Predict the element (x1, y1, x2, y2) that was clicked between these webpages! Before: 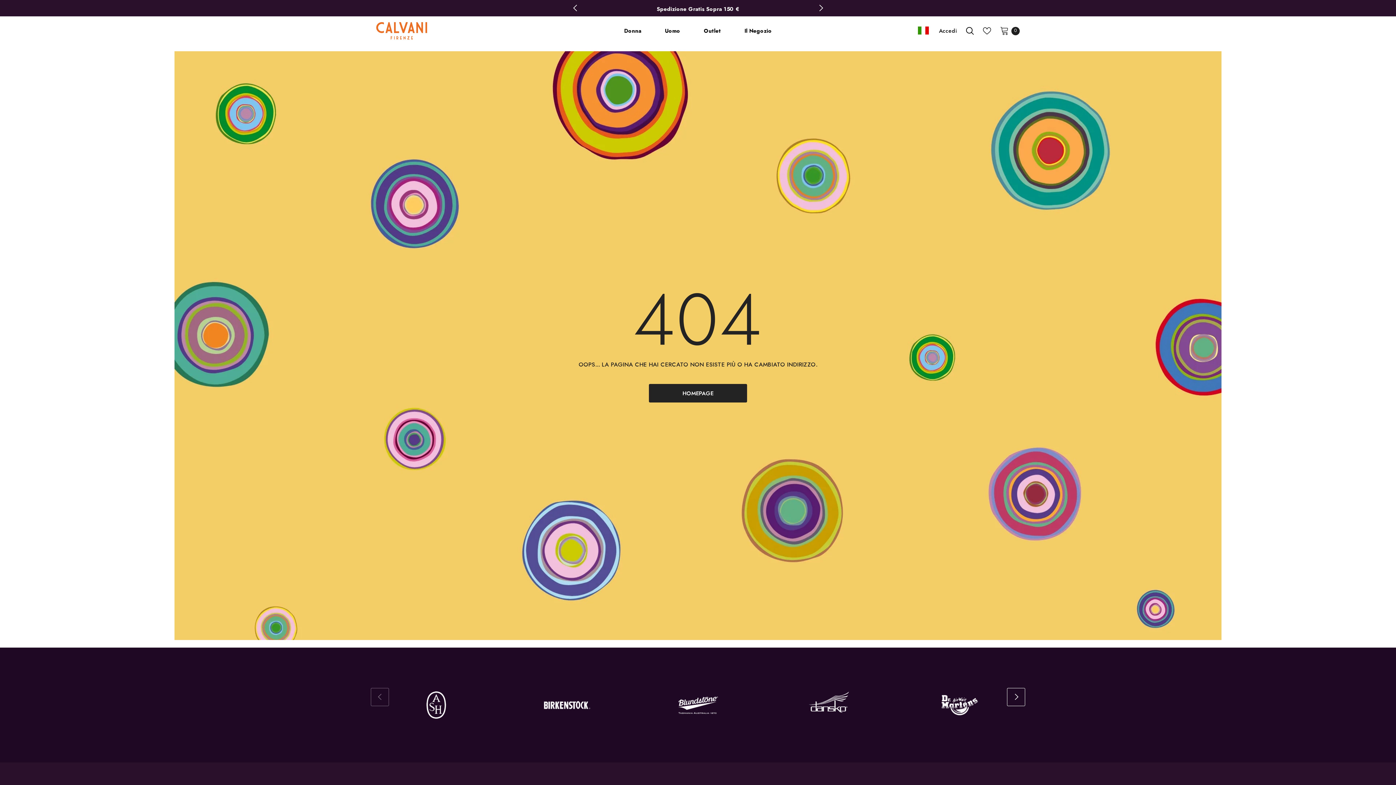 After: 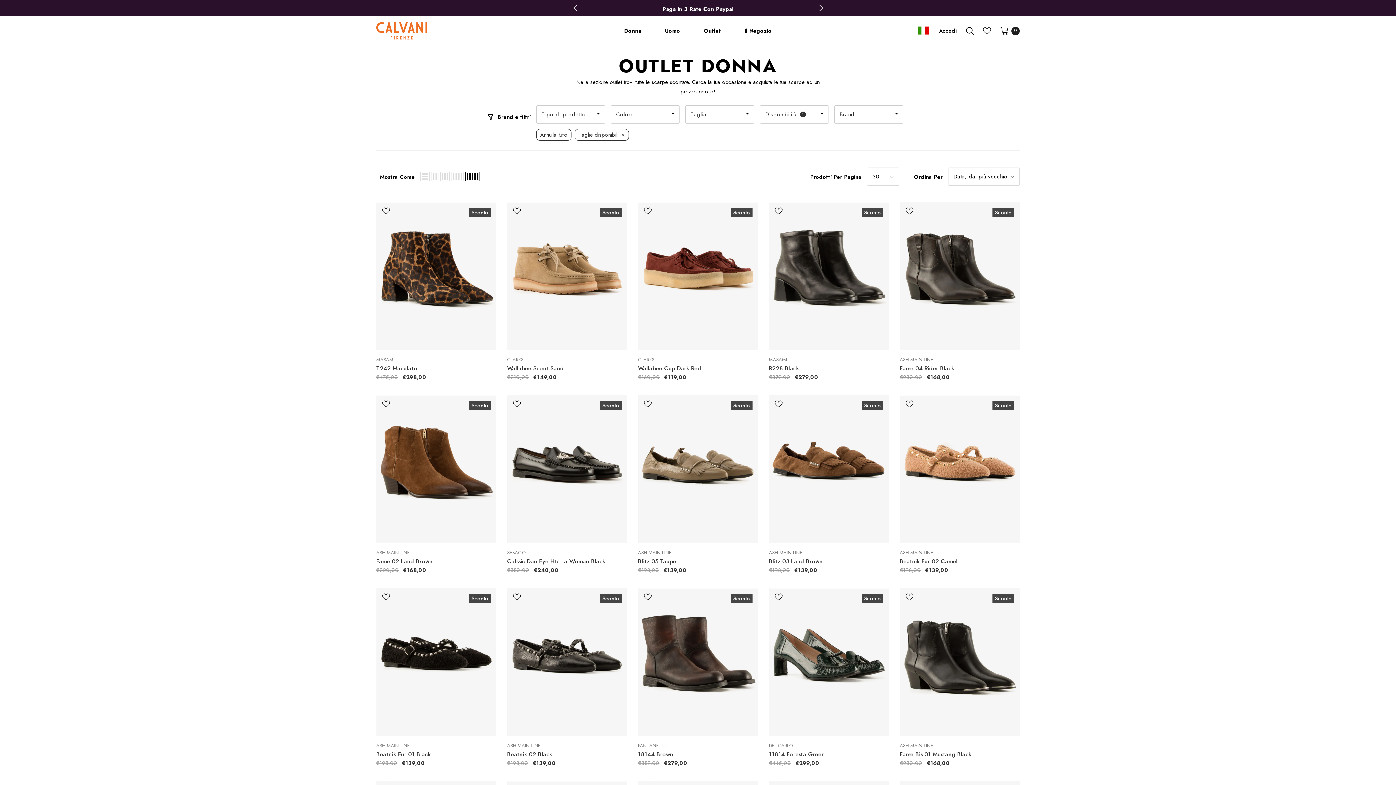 Action: bbox: (704, 19, 721, 44) label: Outlet